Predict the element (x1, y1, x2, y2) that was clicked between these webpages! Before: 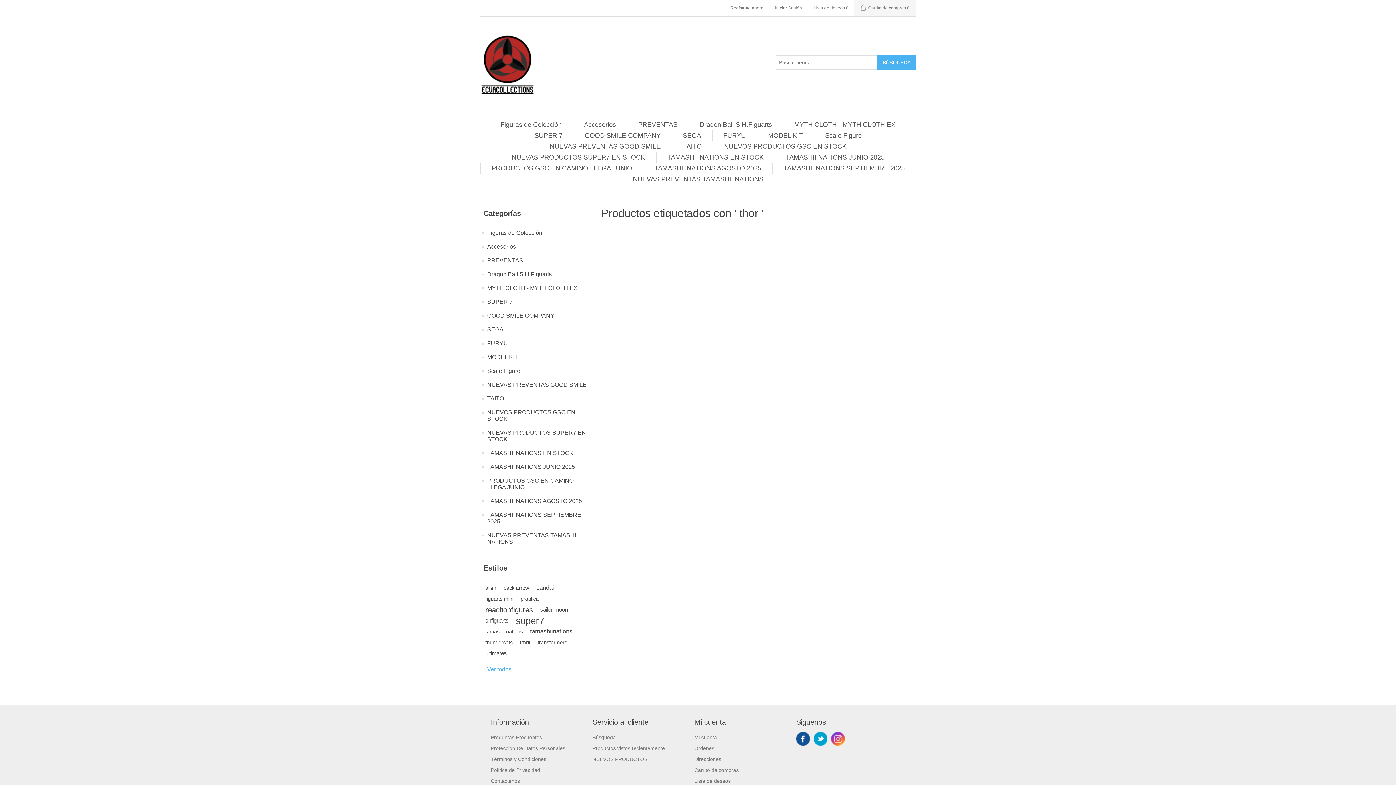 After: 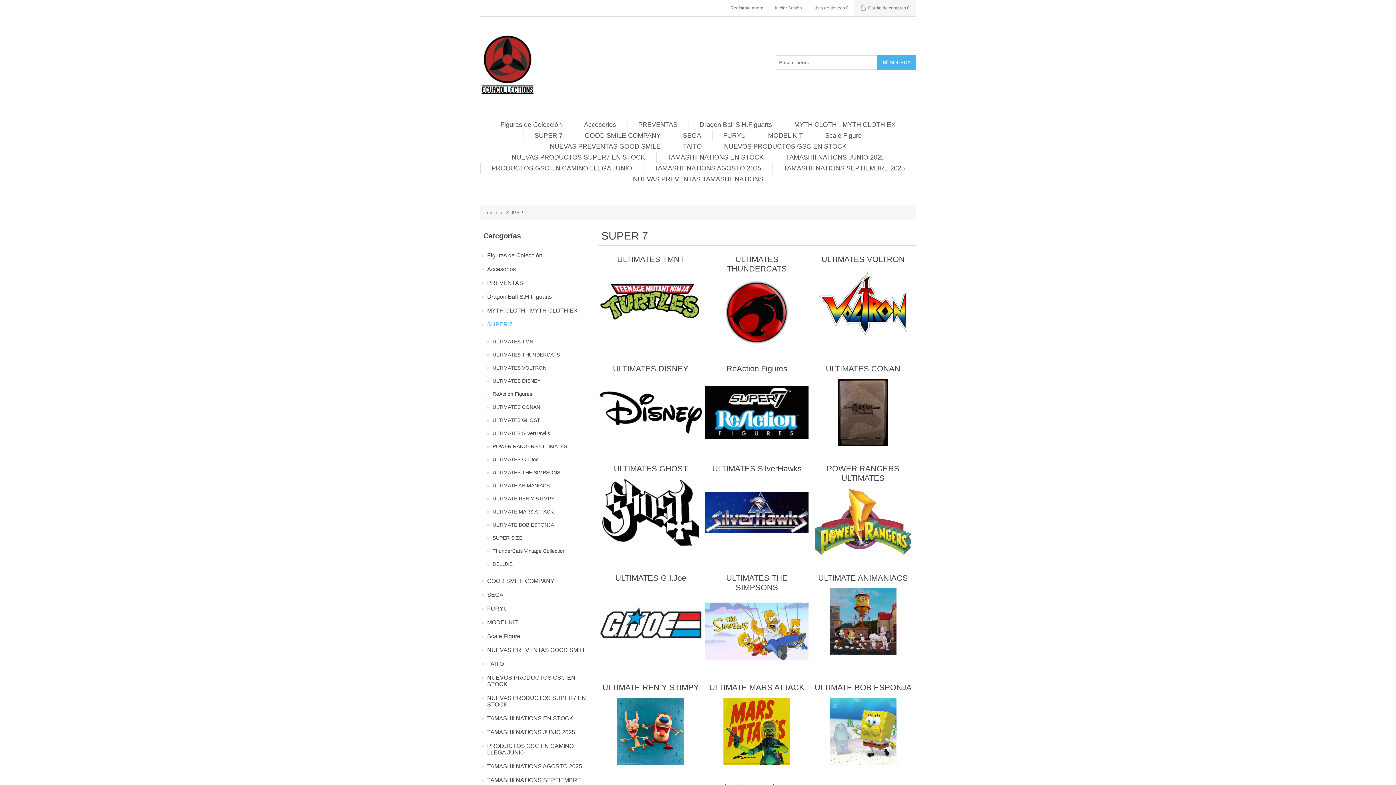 Action: bbox: (531, 130, 566, 141) label: SUPER 7